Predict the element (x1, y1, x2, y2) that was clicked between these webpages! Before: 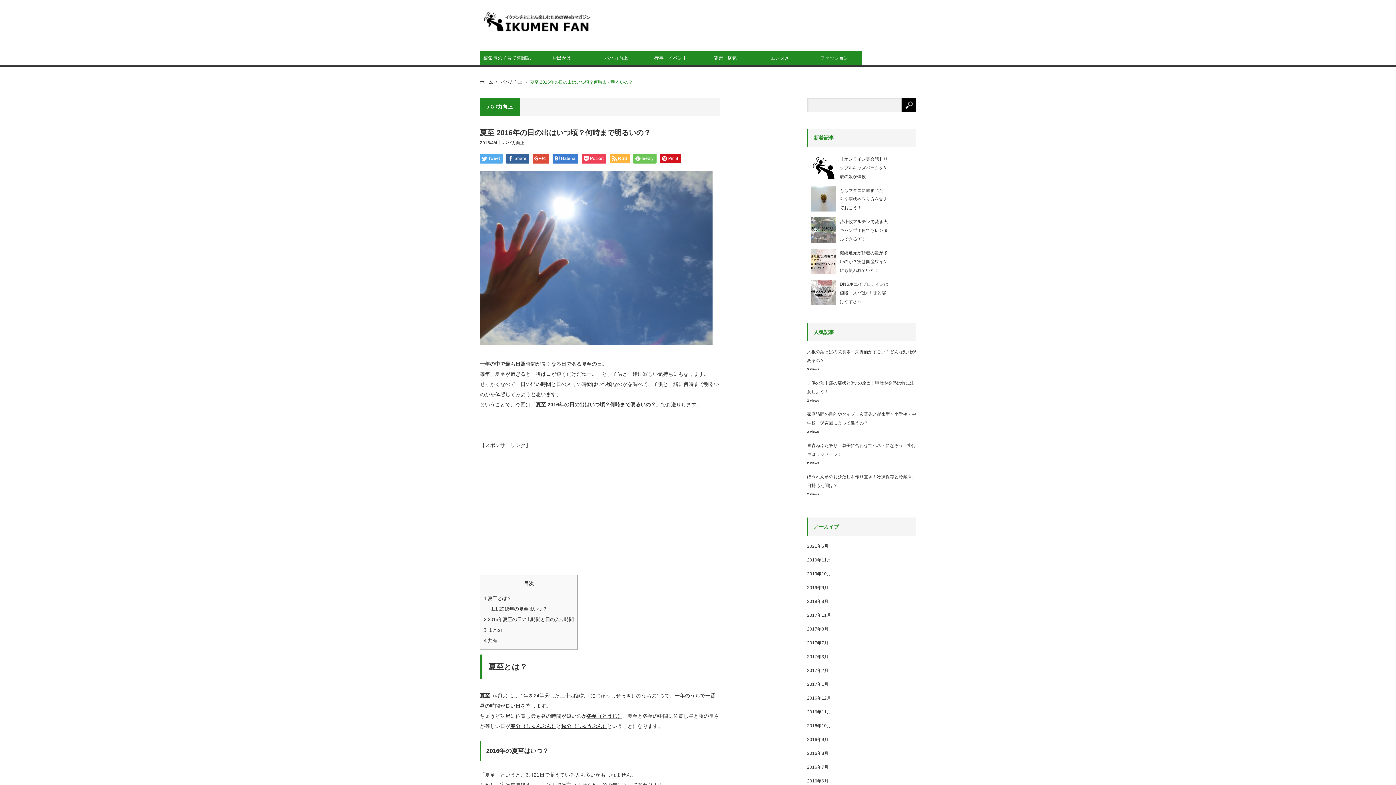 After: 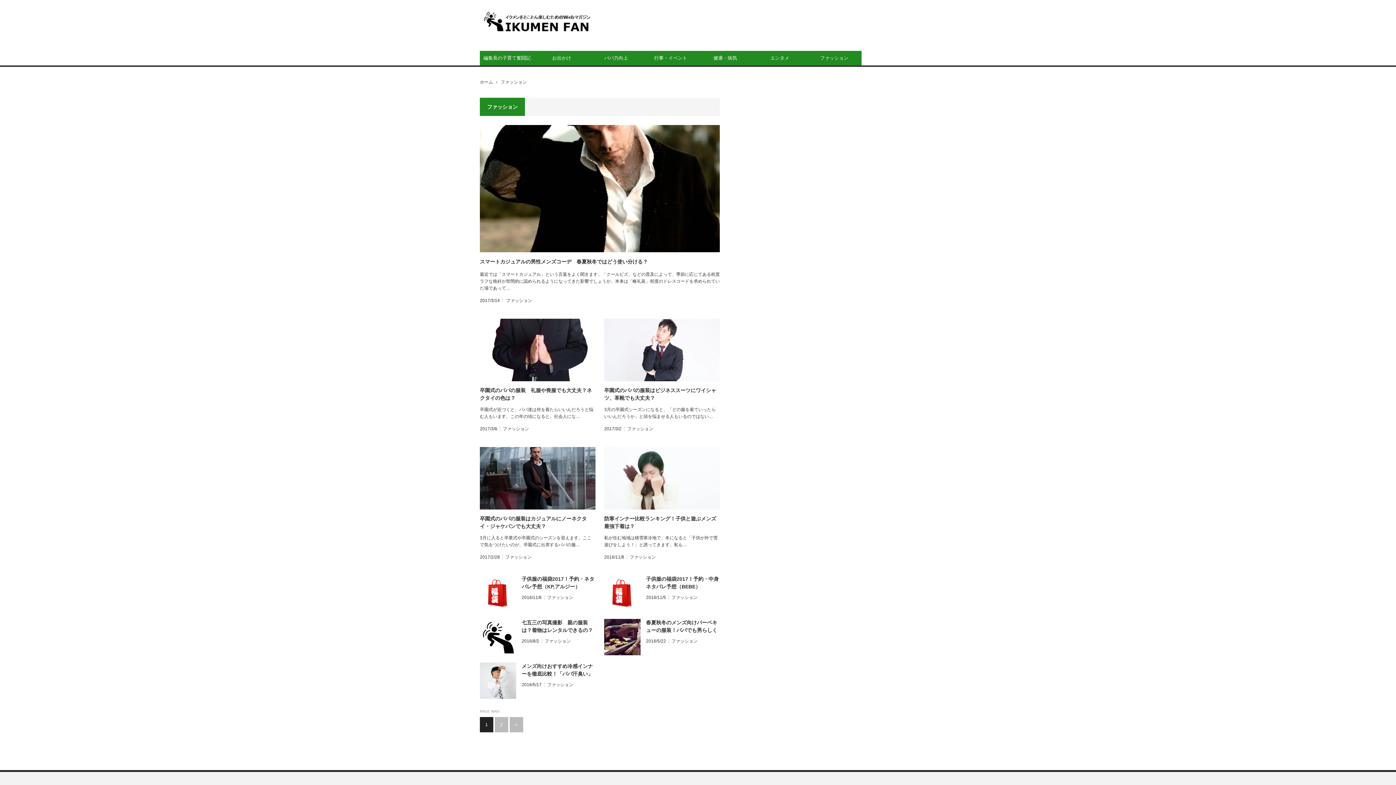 Action: bbox: (807, 50, 861, 65) label: ファッション